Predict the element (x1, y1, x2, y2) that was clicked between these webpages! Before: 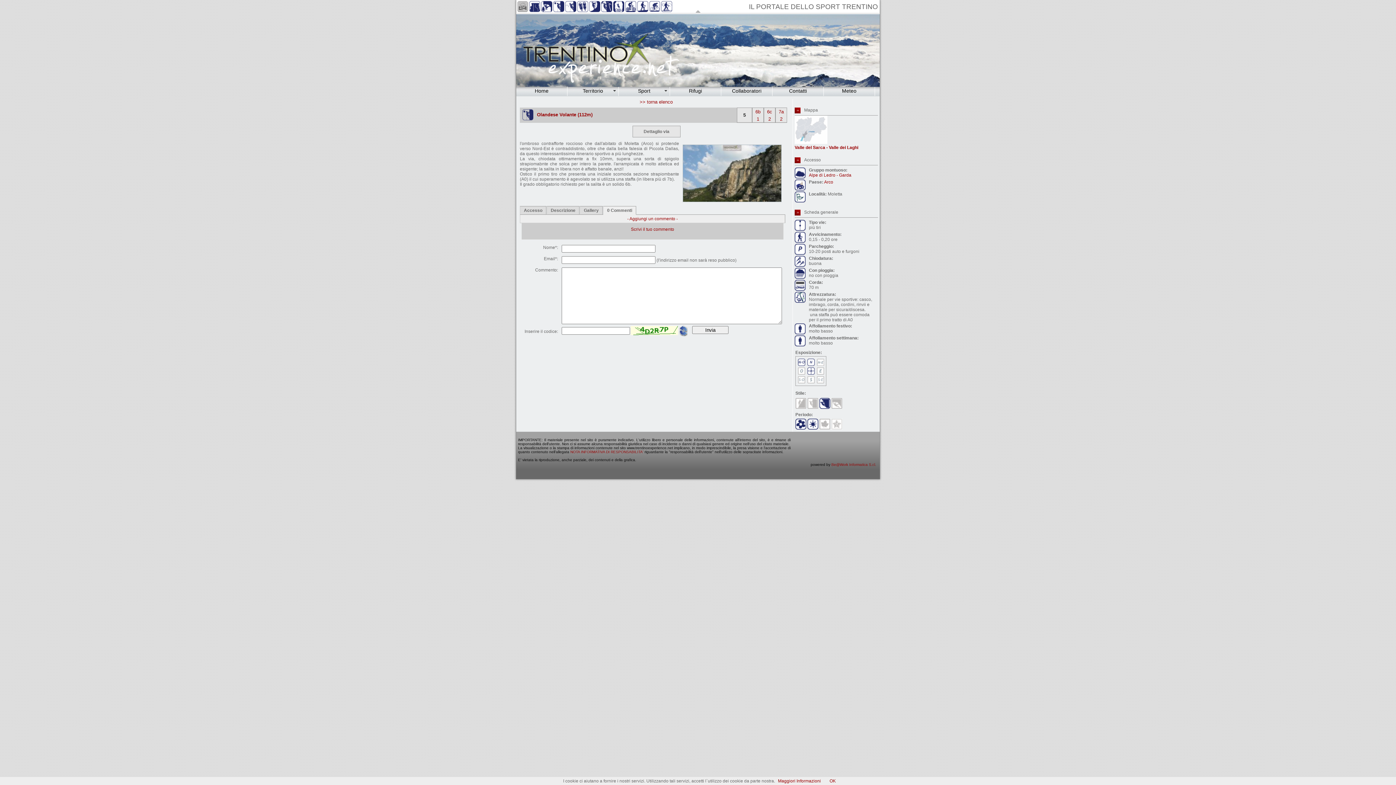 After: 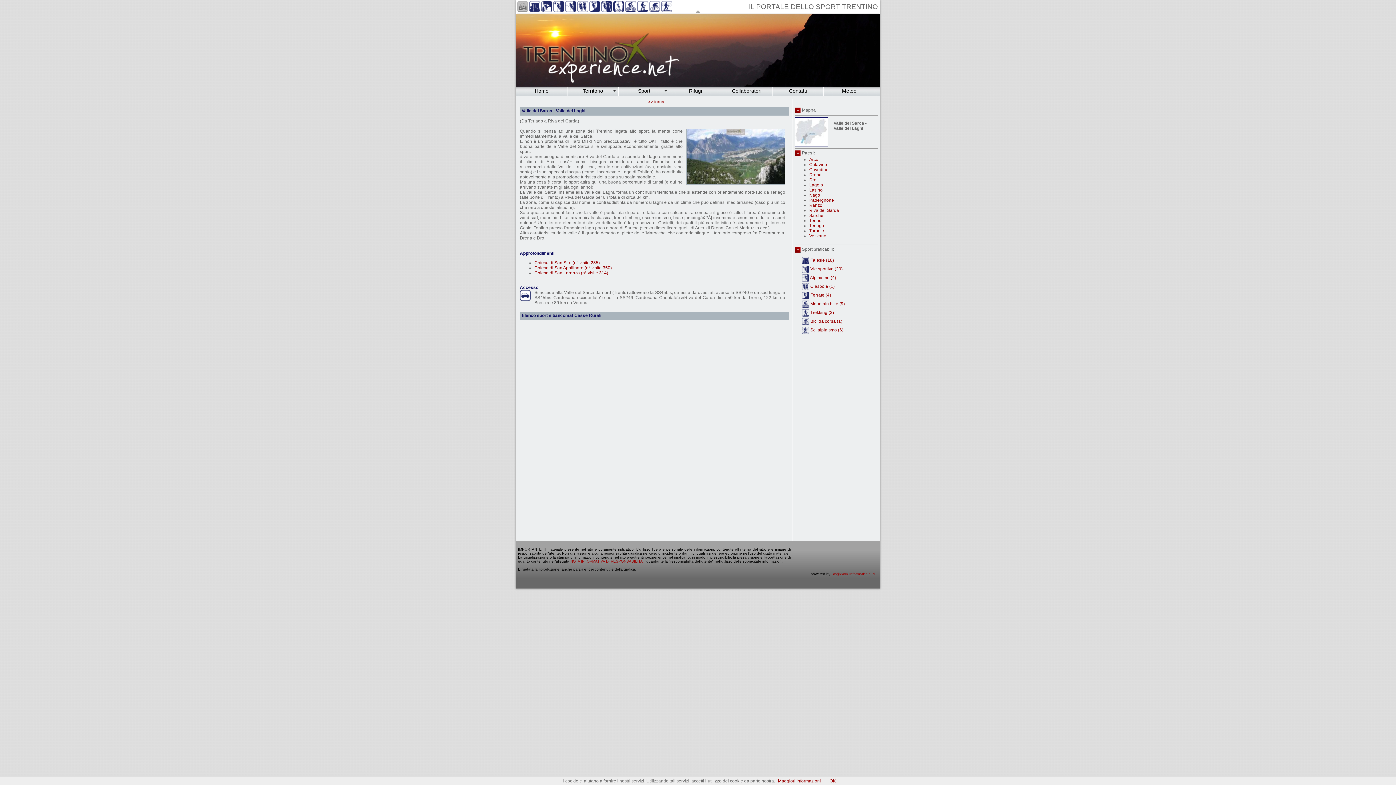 Action: bbox: (794, 144, 858, 150) label: Valle del Sarca - Valle dei Laghi